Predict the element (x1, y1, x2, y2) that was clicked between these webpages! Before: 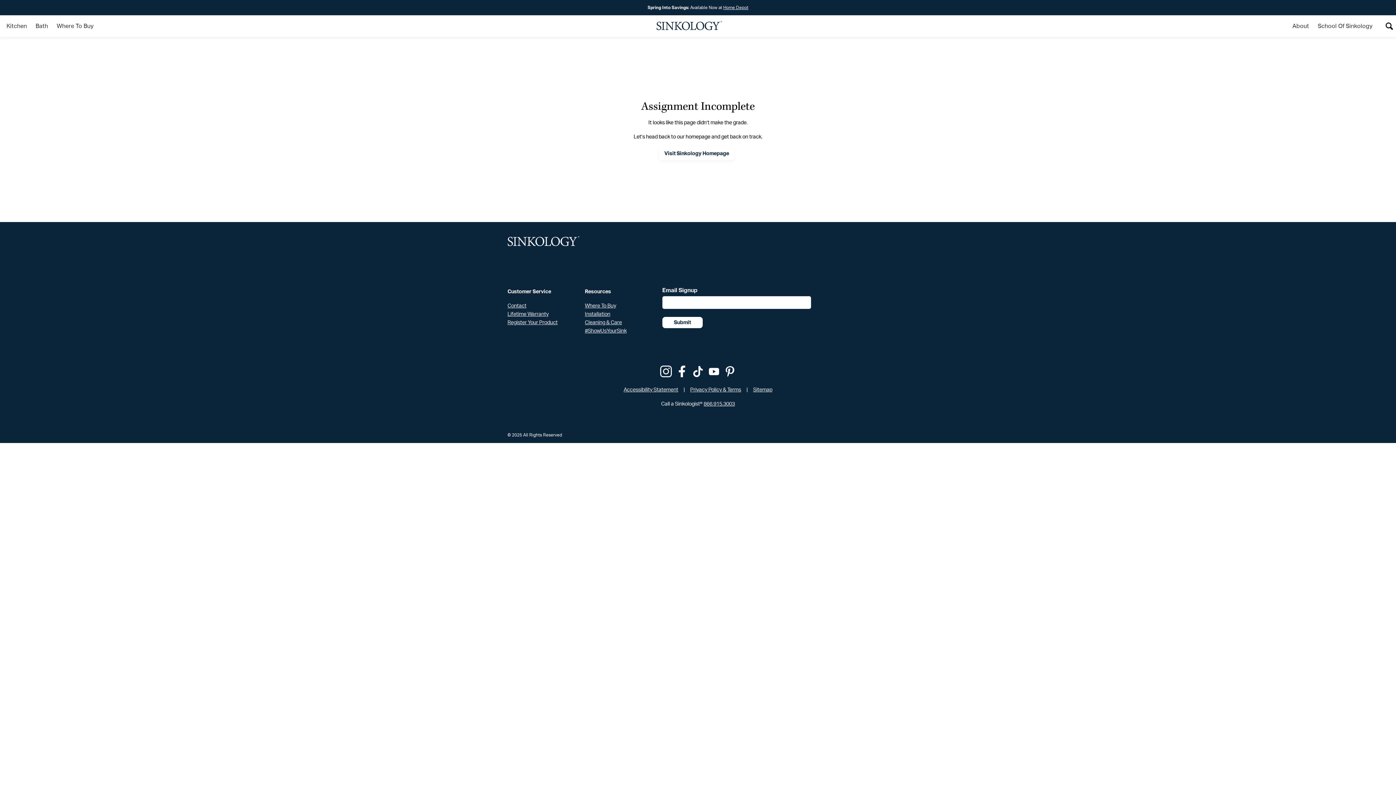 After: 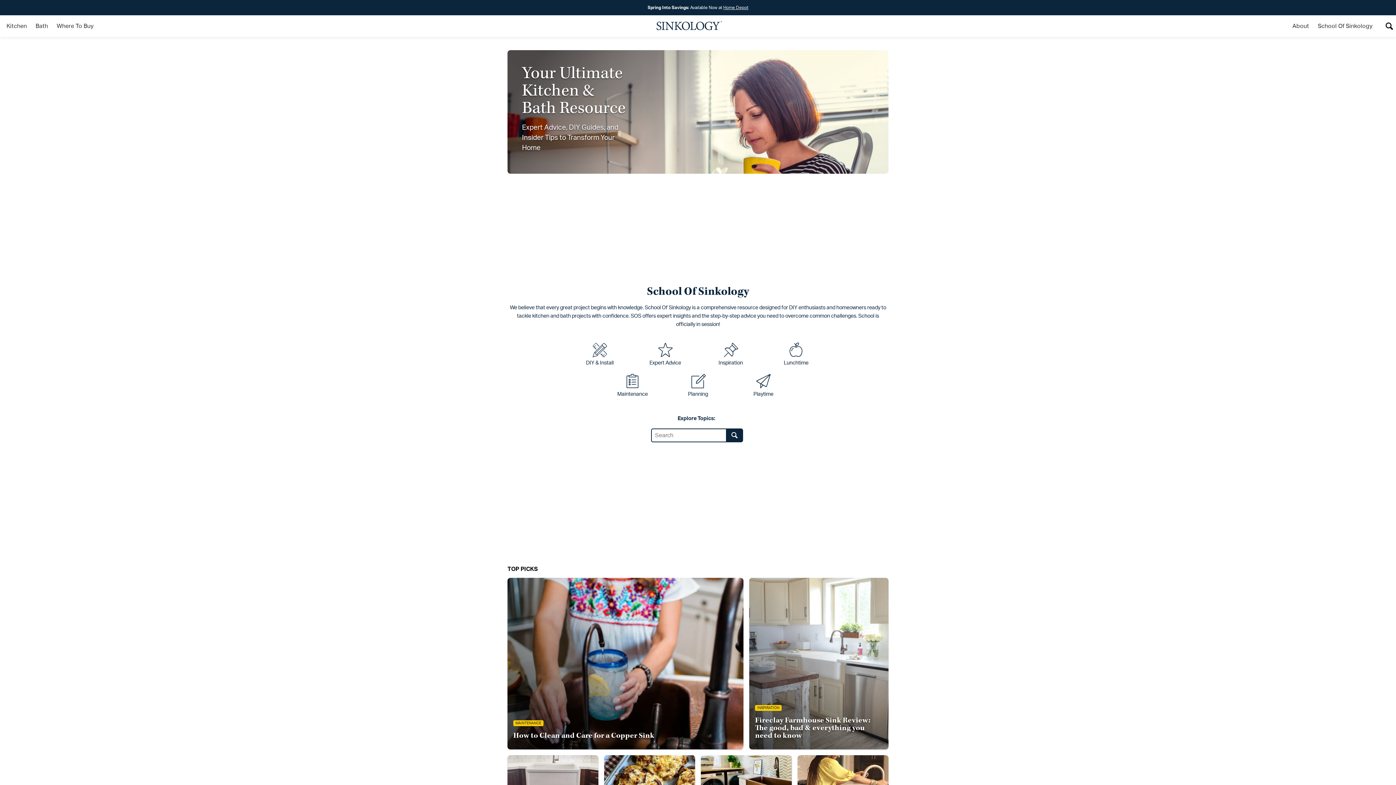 Action: bbox: (1314, 20, 1376, 32) label: School Of Sinkology